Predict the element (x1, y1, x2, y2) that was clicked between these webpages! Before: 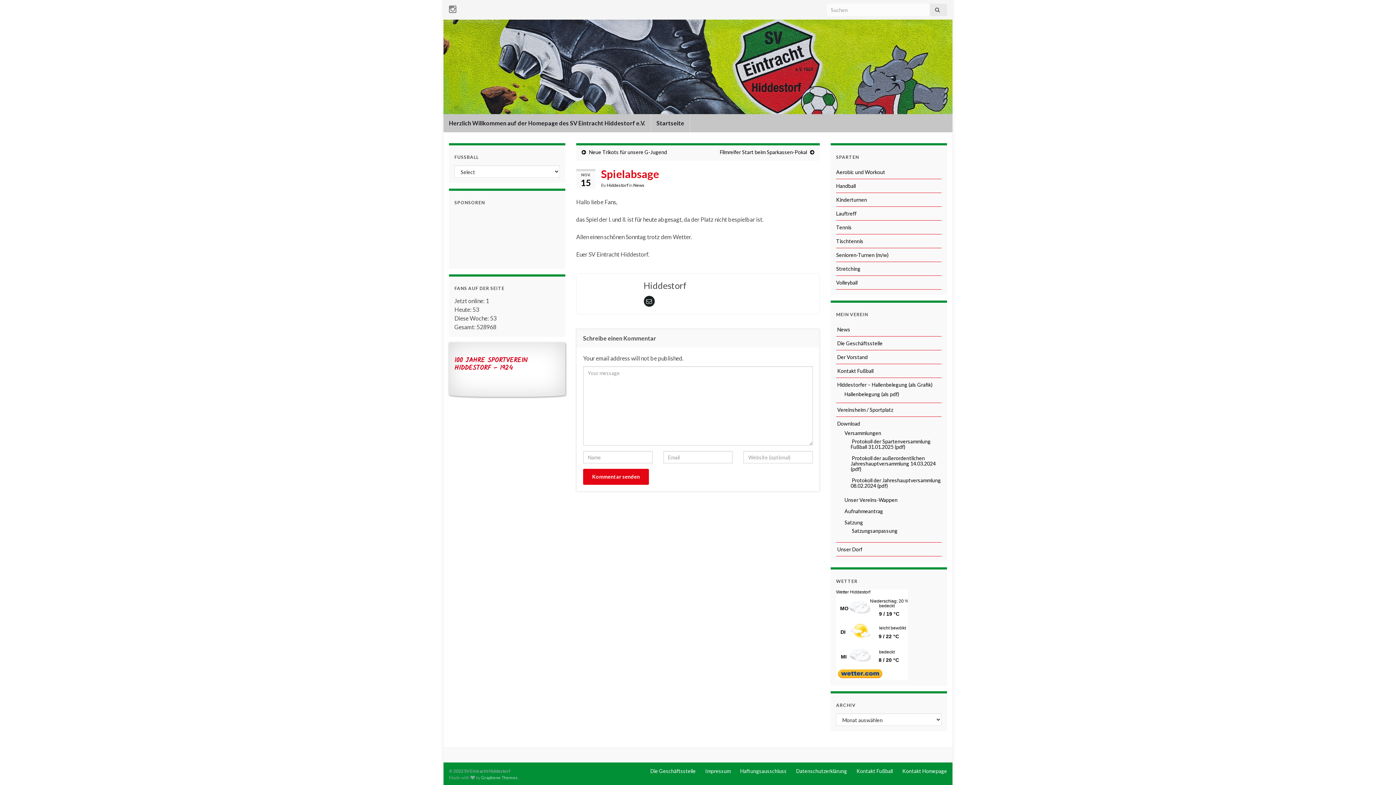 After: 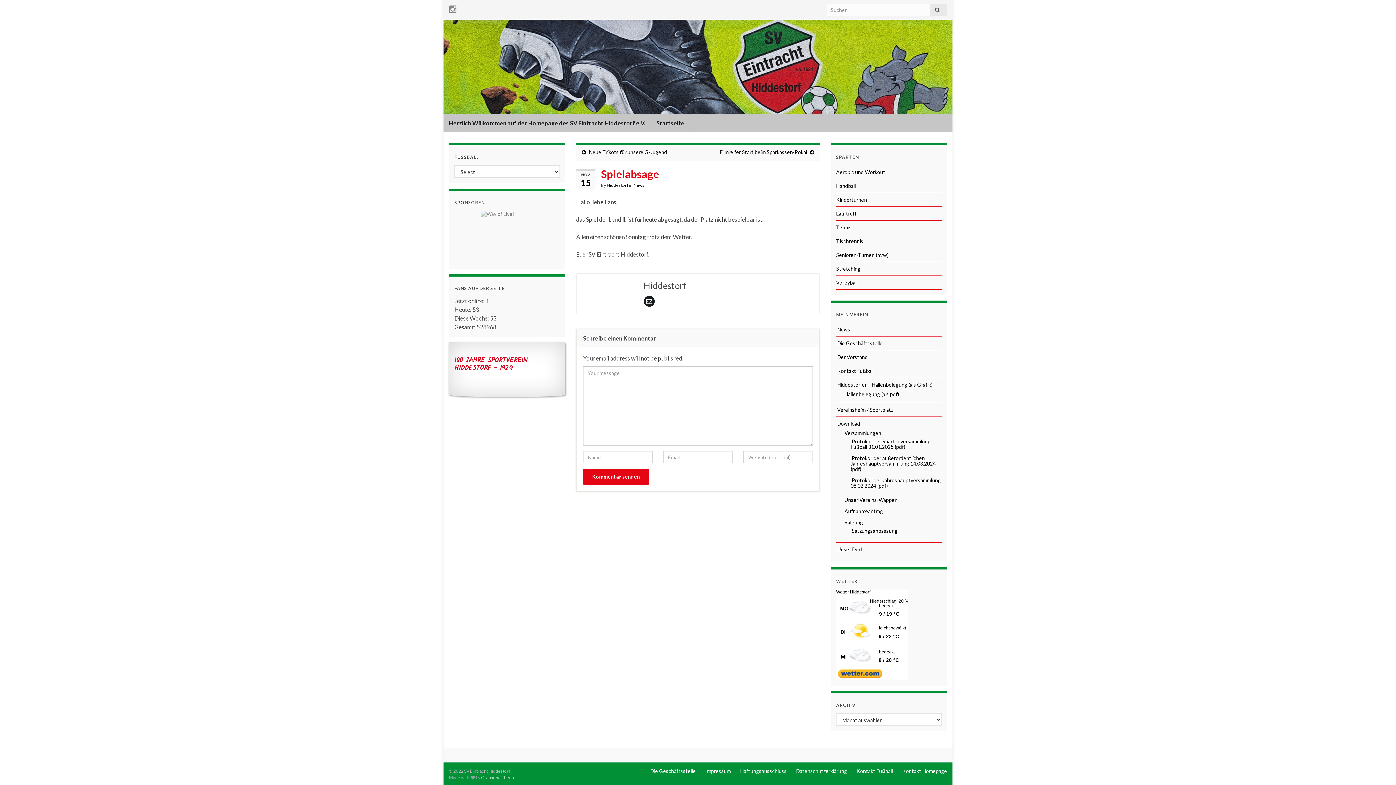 Action: bbox: (850, 438, 930, 450) label:  Protokoll der Spartenversammlung Fußball 31.01.2025 (pdf)